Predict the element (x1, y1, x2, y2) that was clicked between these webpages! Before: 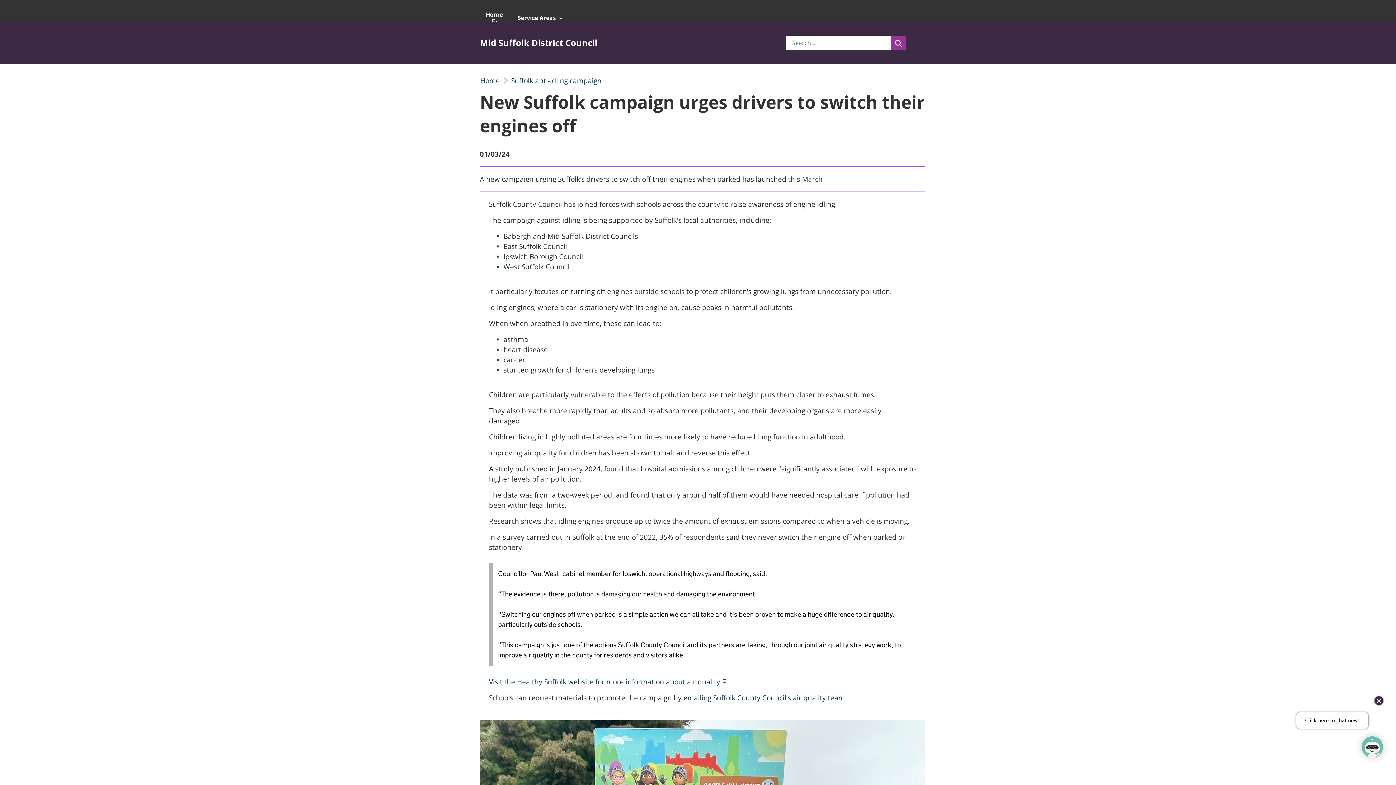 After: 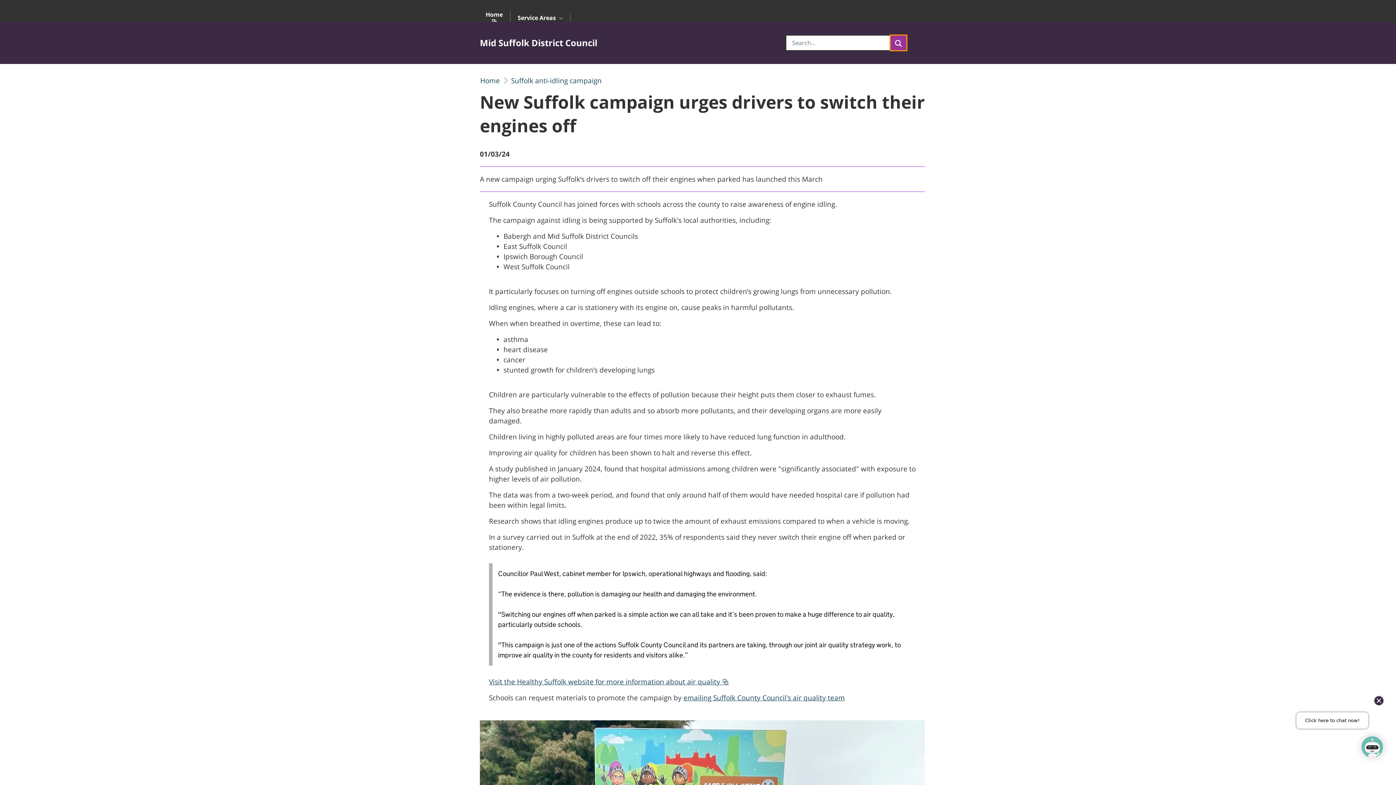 Action: bbox: (890, 35, 906, 50) label: Search